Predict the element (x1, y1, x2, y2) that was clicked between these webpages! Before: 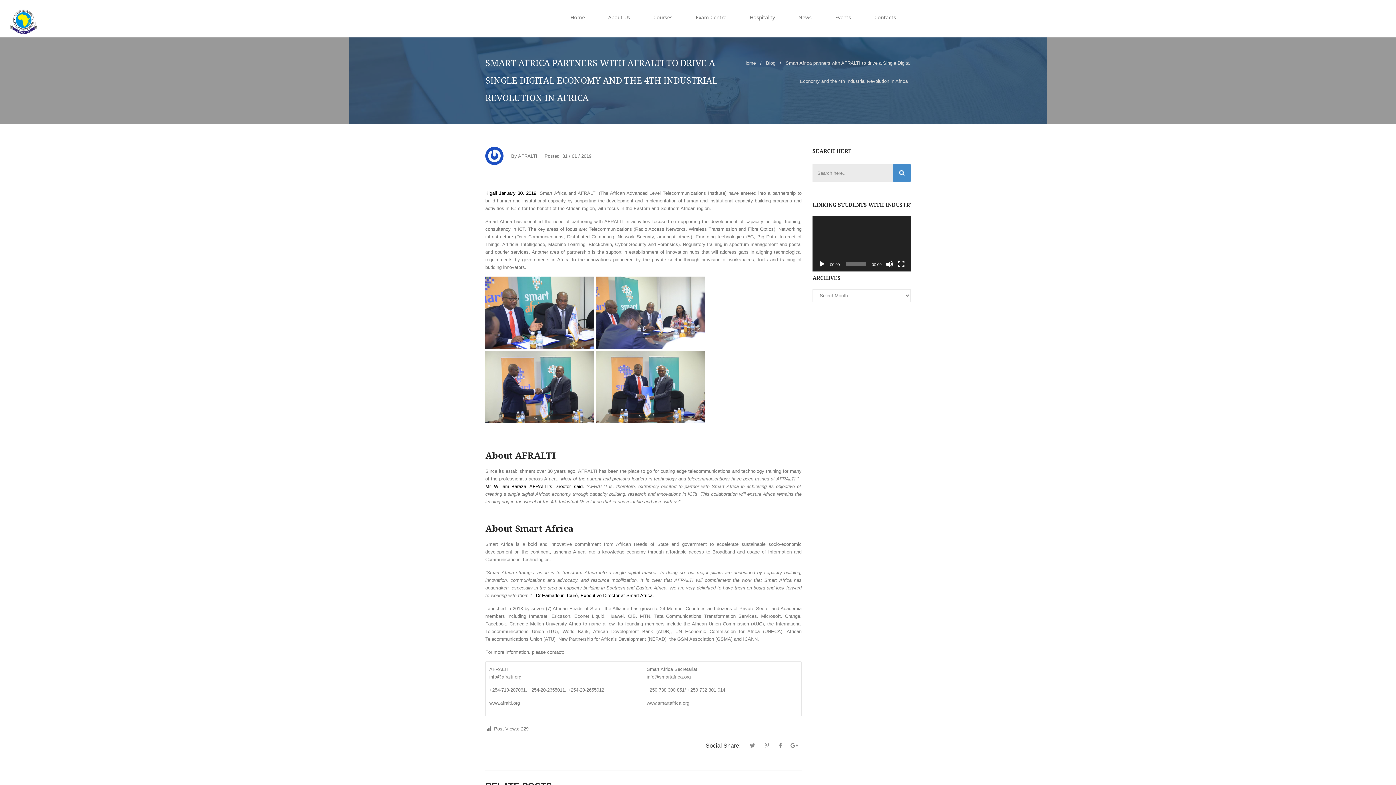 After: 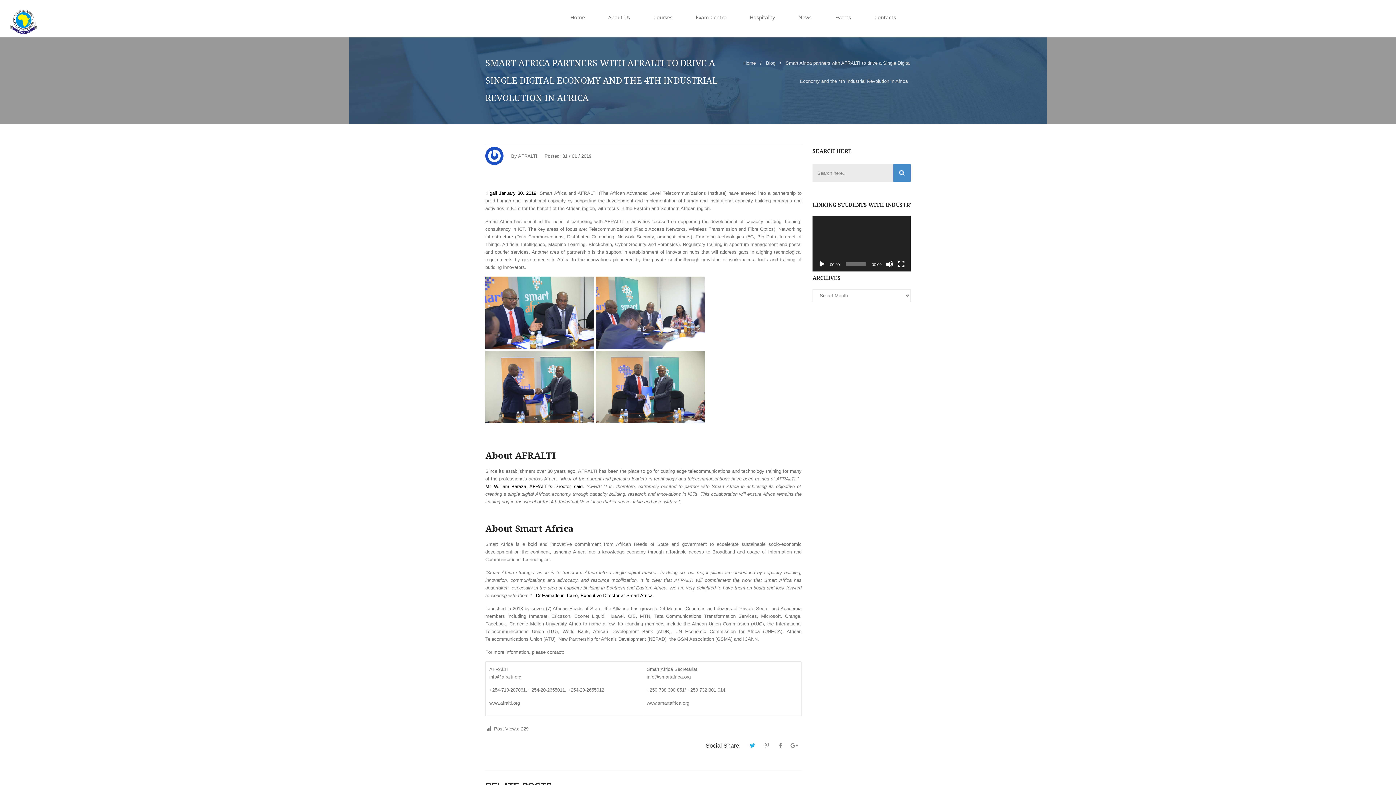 Action: bbox: (747, 740, 758, 751)